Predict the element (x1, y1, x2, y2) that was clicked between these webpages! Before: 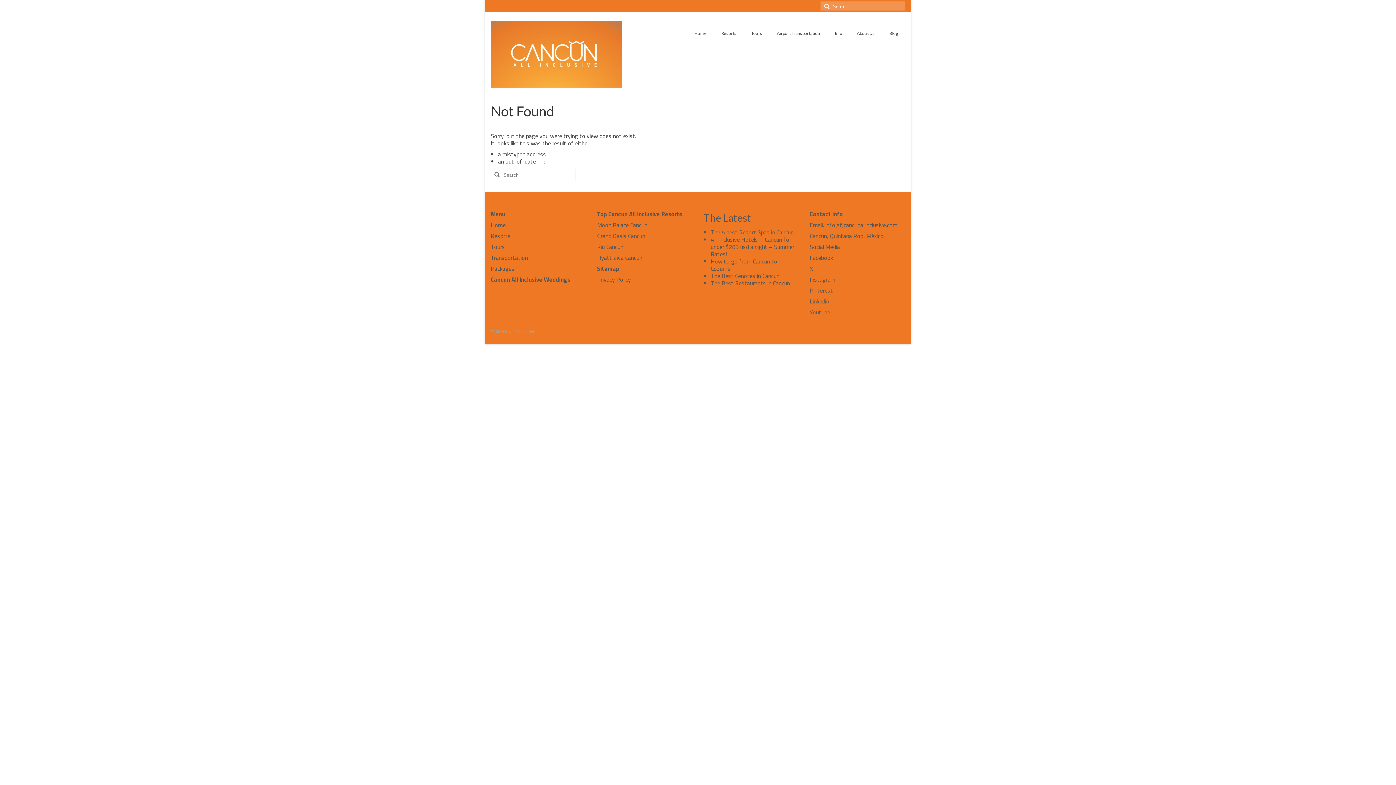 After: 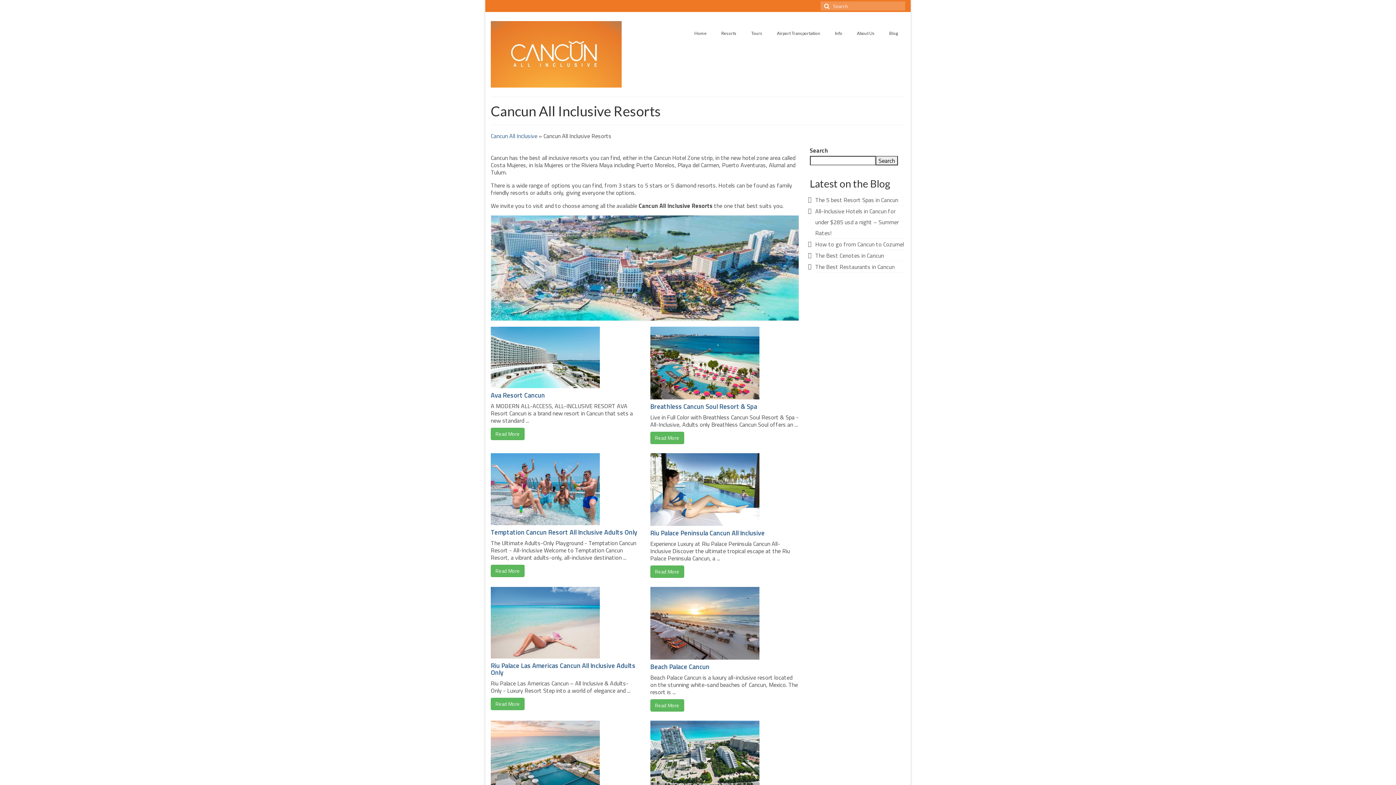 Action: bbox: (490, 231, 510, 240) label: Resorts